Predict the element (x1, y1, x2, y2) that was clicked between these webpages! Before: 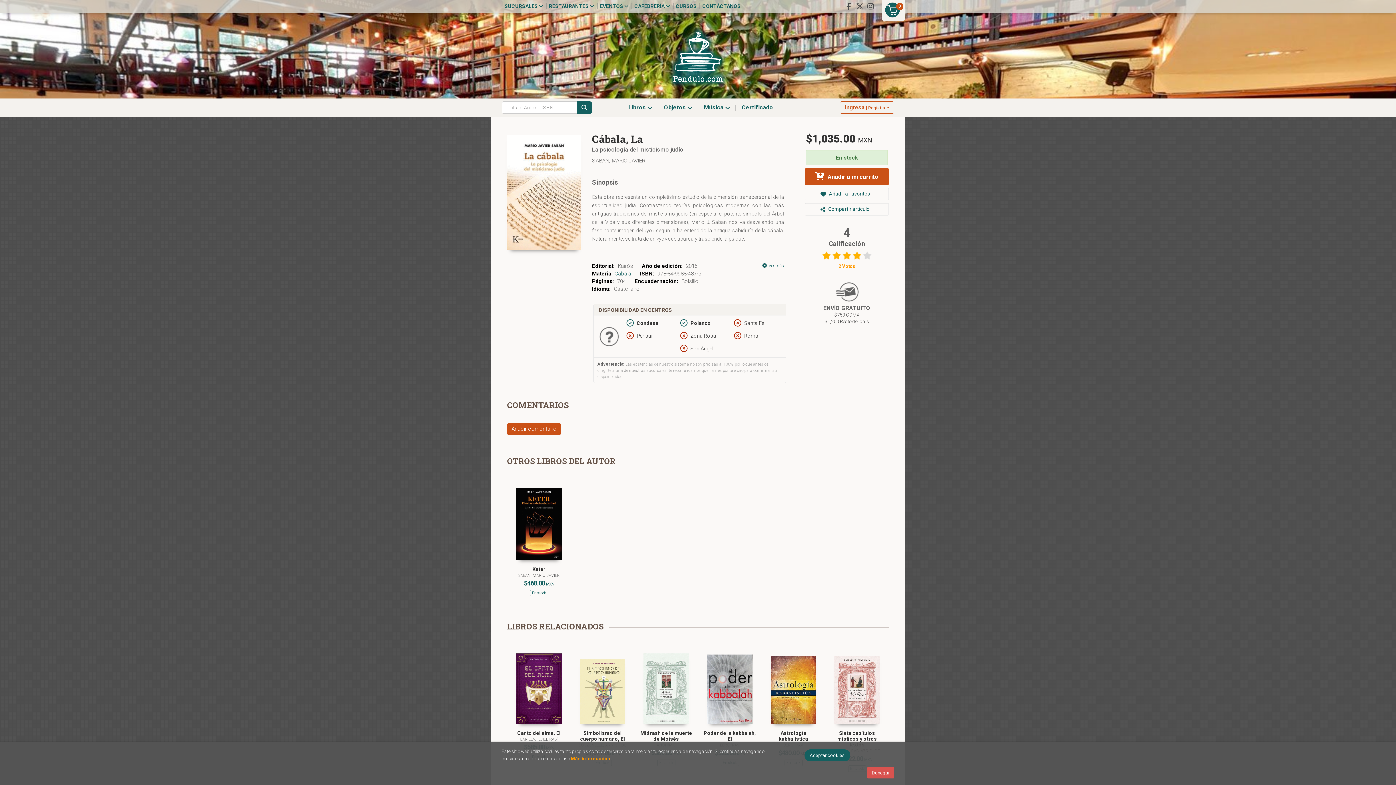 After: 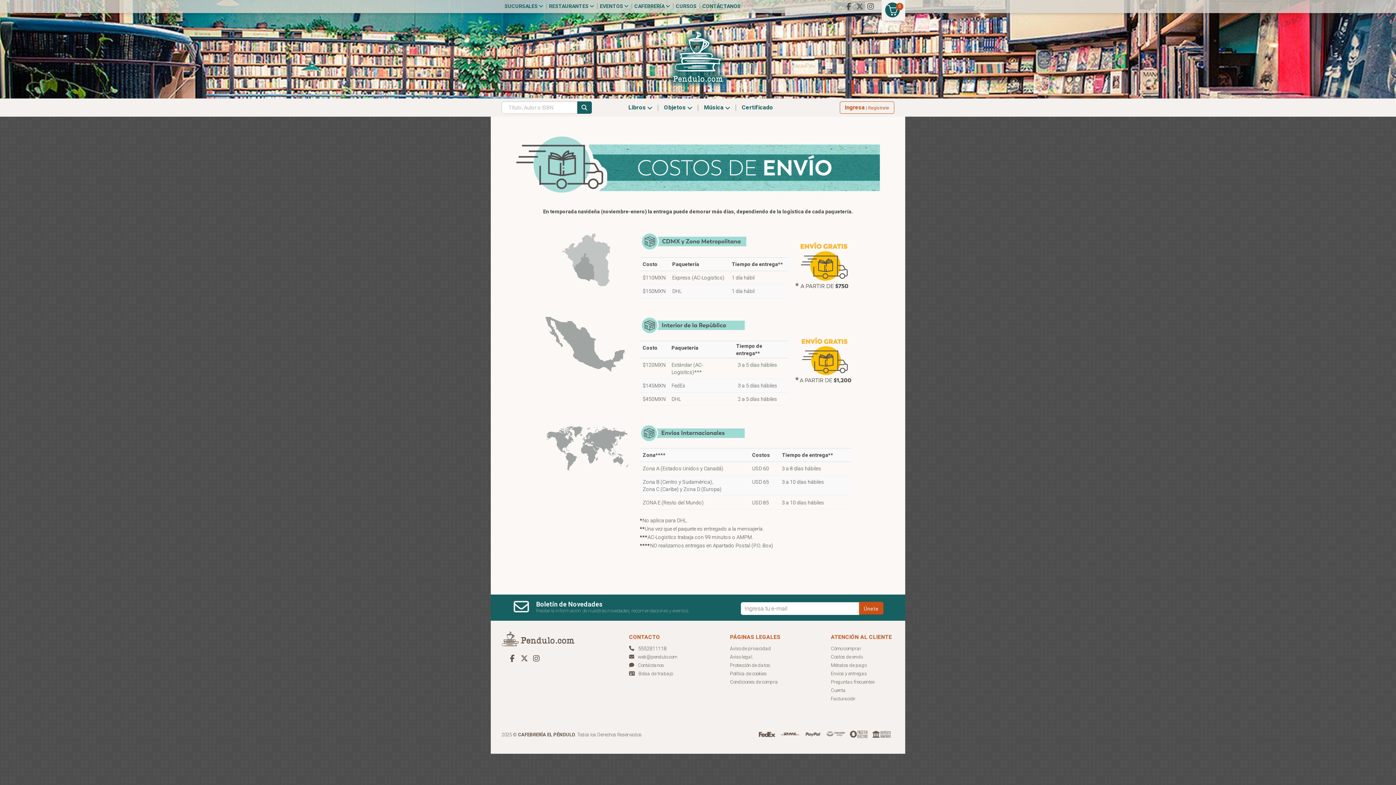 Action: bbox: (805, 282, 889, 312) label: ENVÍO GRATUITO